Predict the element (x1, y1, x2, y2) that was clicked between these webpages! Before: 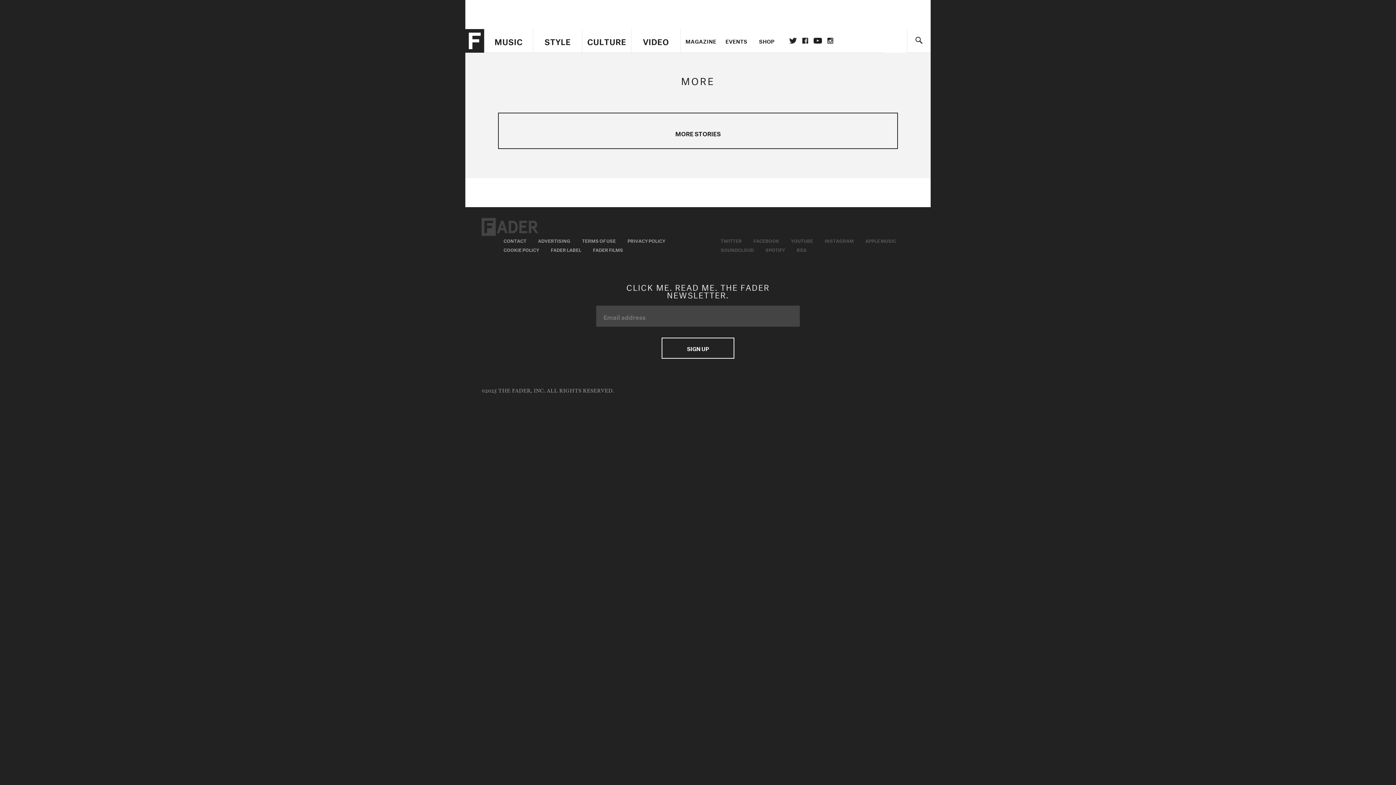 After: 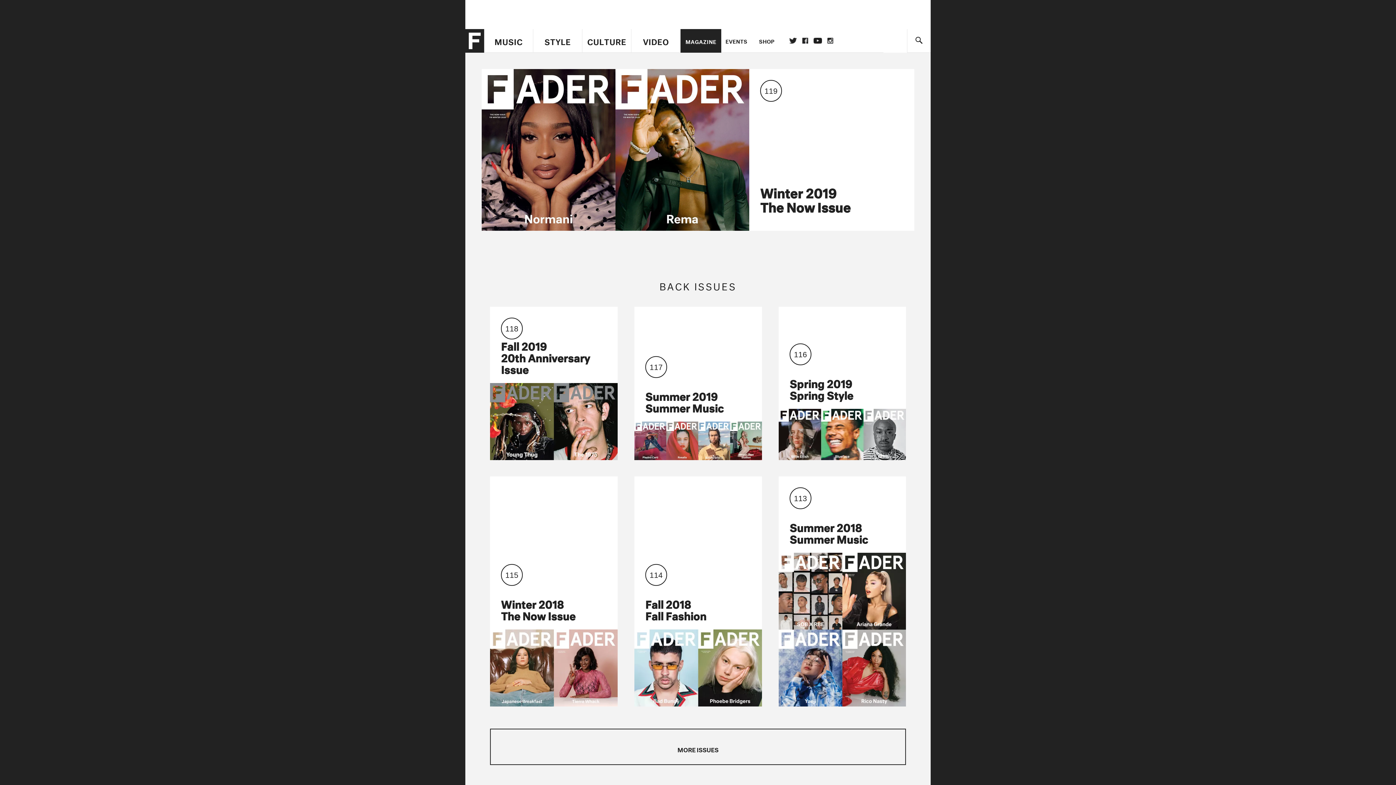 Action: bbox: (680, 29, 721, 52) label: MAGAZINE